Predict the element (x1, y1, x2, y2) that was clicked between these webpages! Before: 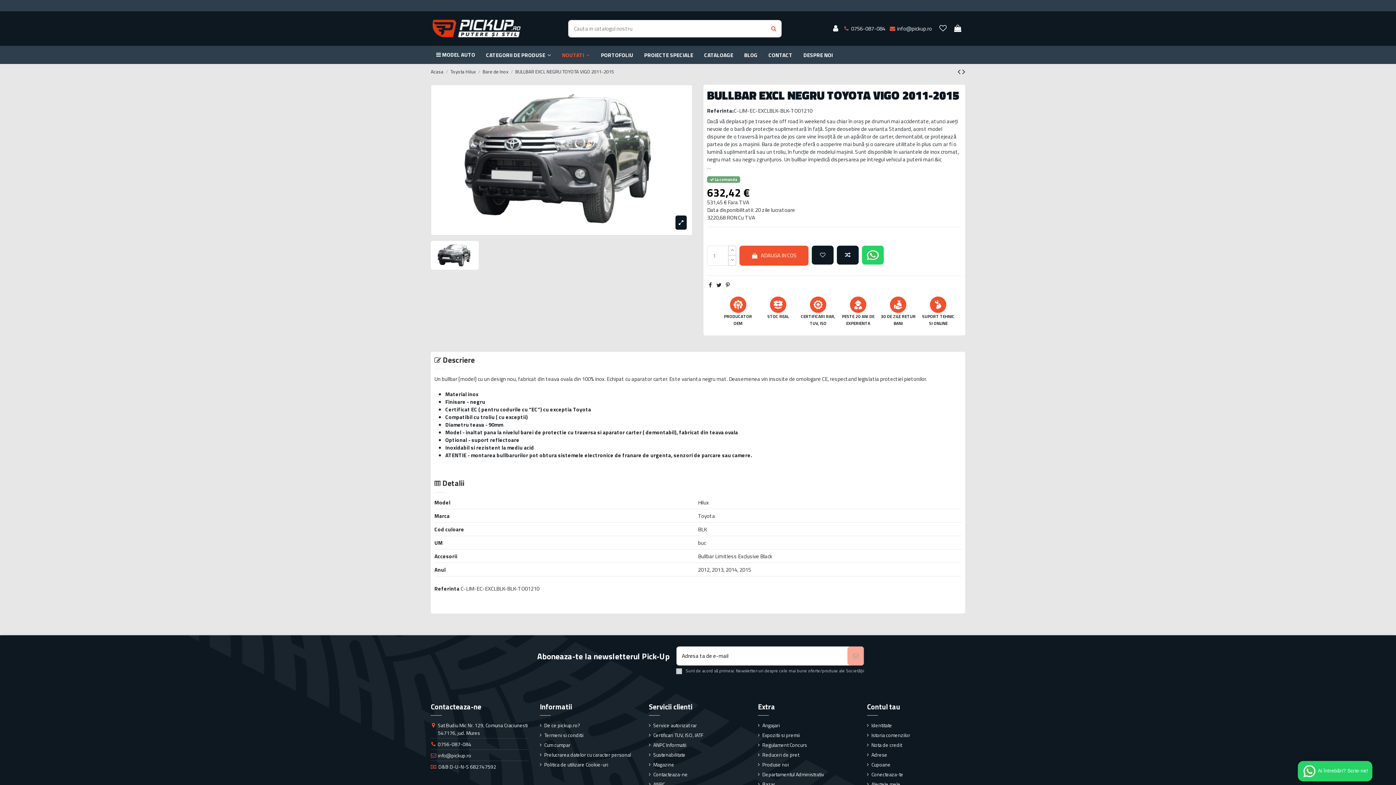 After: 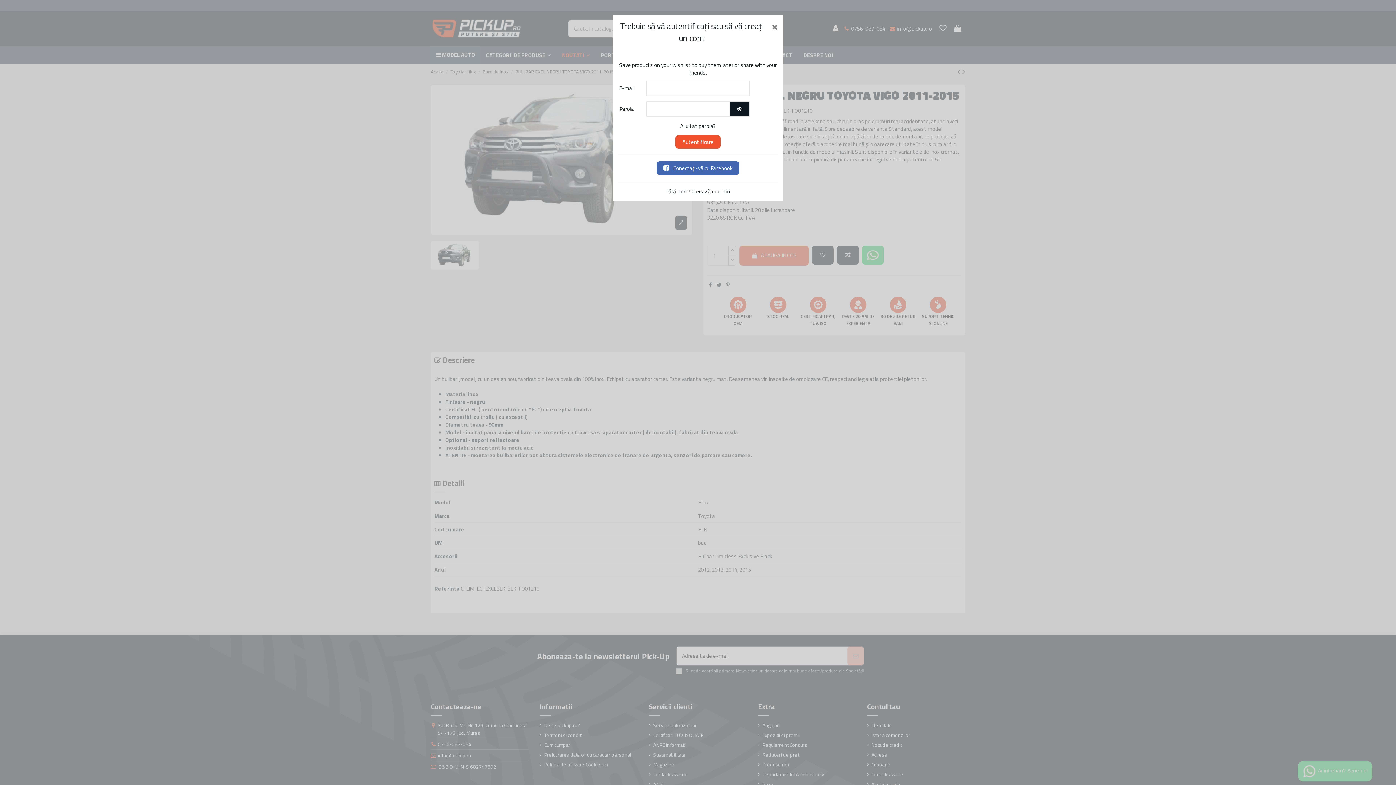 Action: bbox: (812, 245, 833, 264)